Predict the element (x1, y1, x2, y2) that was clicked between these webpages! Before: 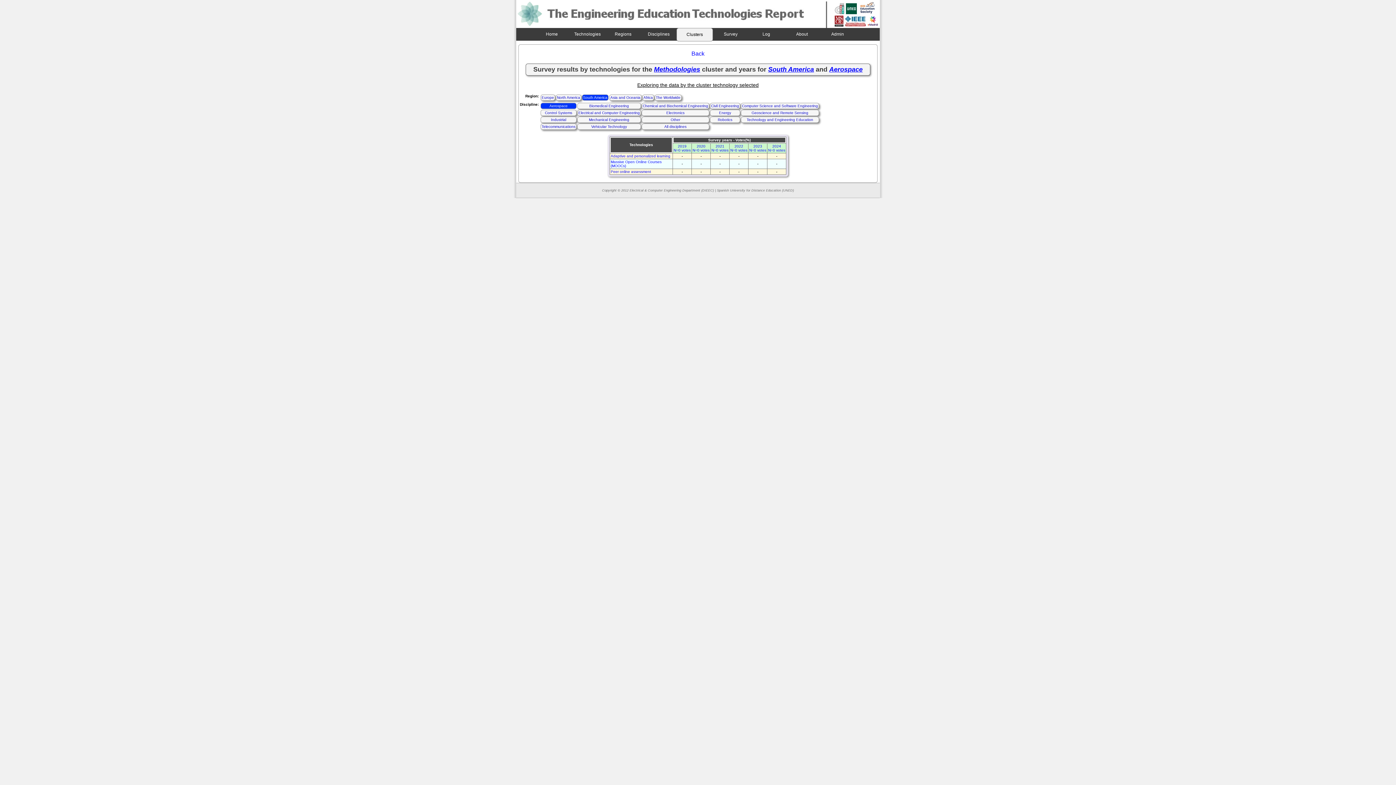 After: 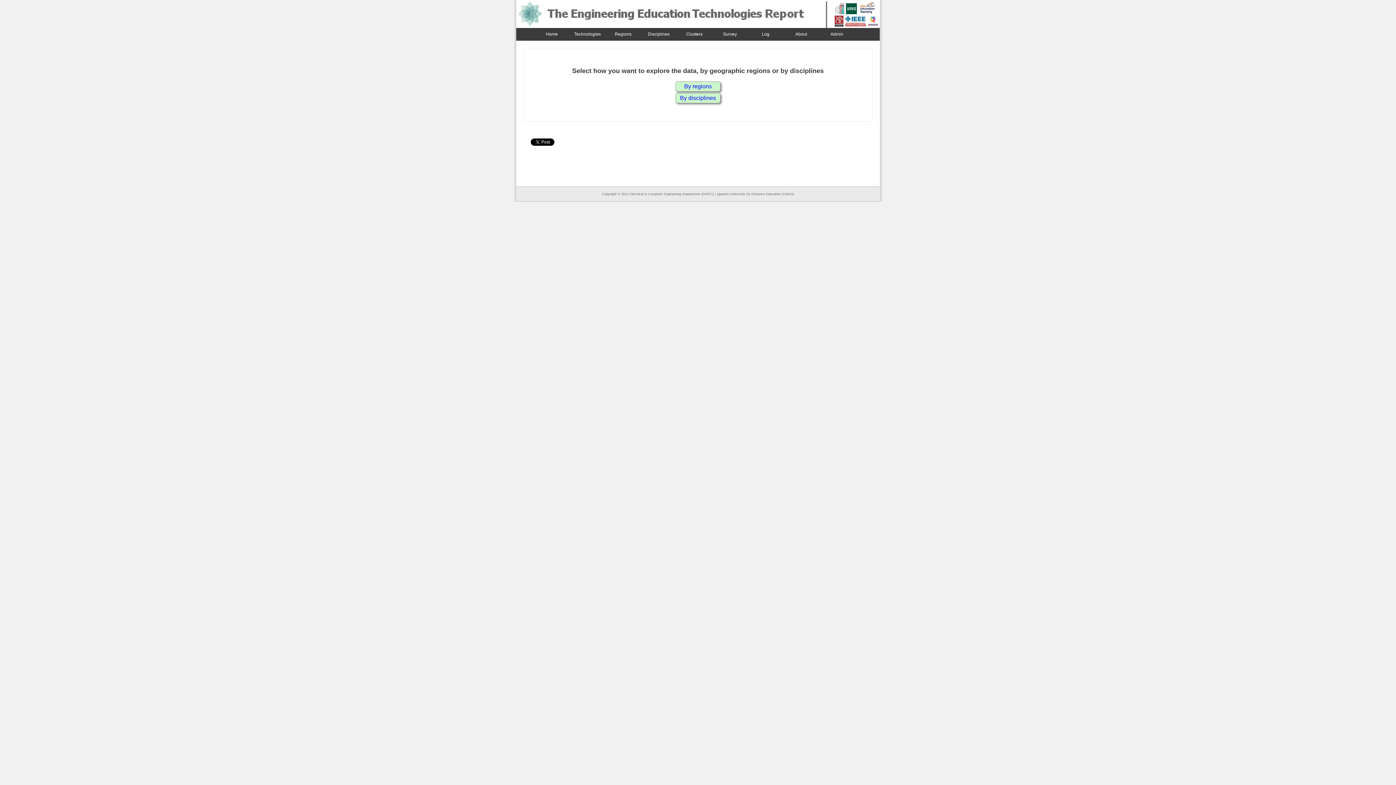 Action: bbox: (768, 144, 785, 152) label: 2024
N=0 votes